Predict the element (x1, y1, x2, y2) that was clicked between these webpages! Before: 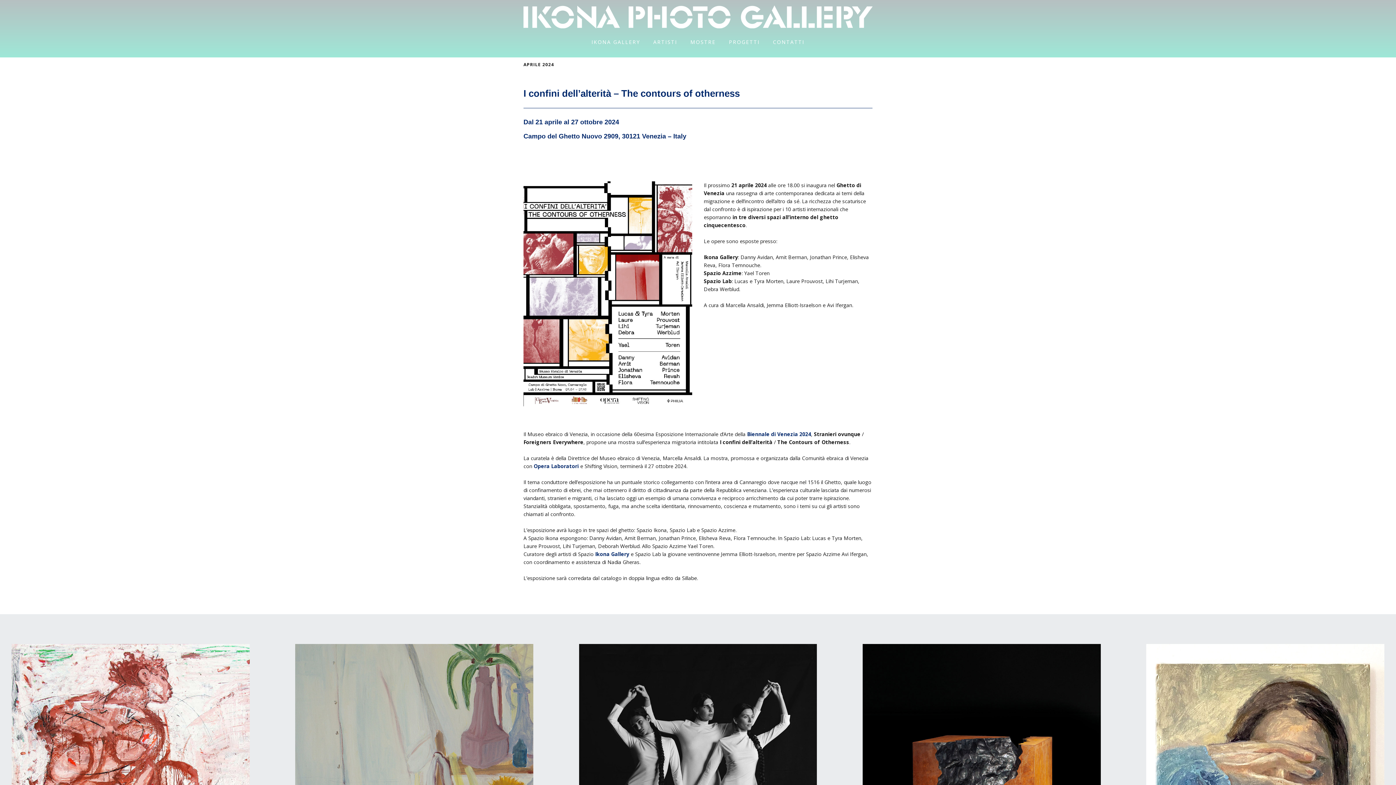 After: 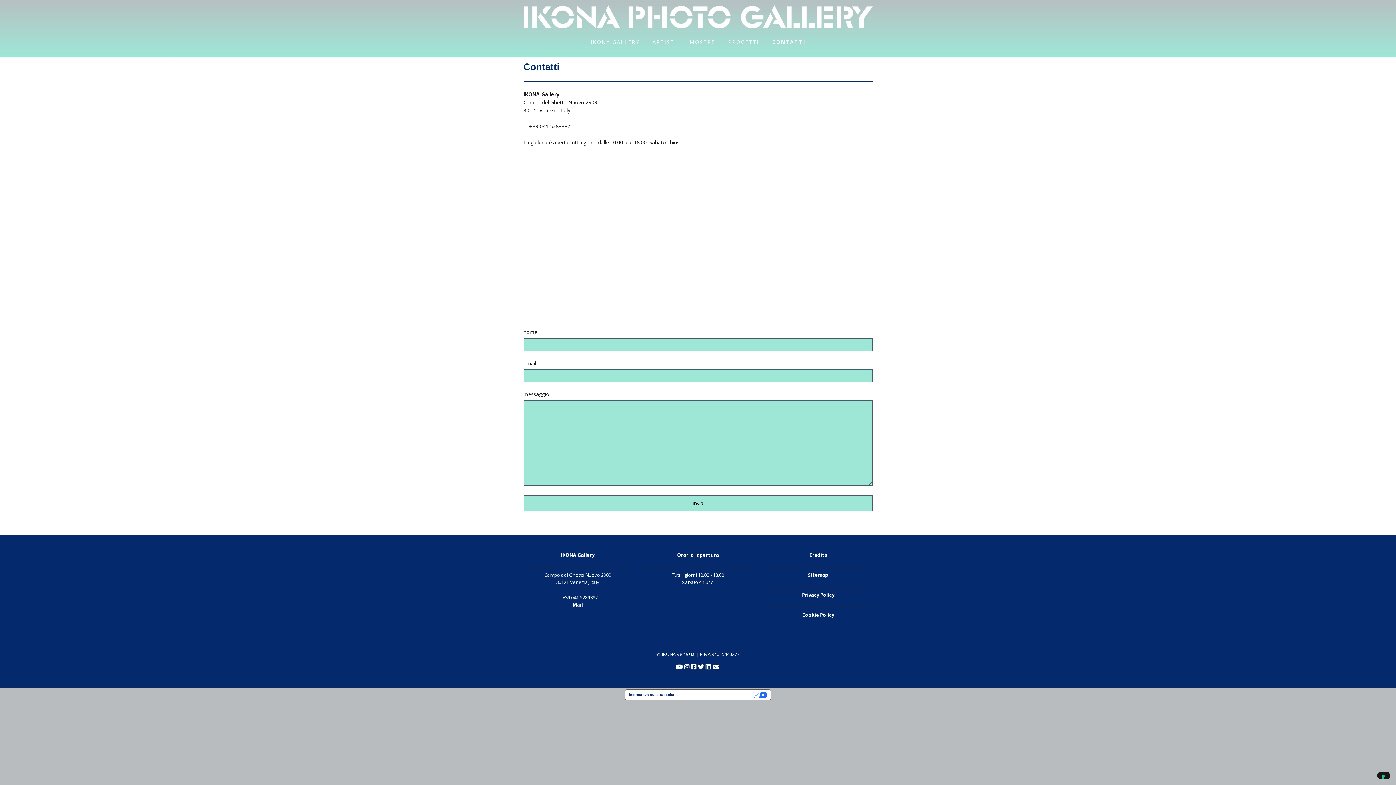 Action: label: CONTATTI bbox: (767, 34, 810, 49)